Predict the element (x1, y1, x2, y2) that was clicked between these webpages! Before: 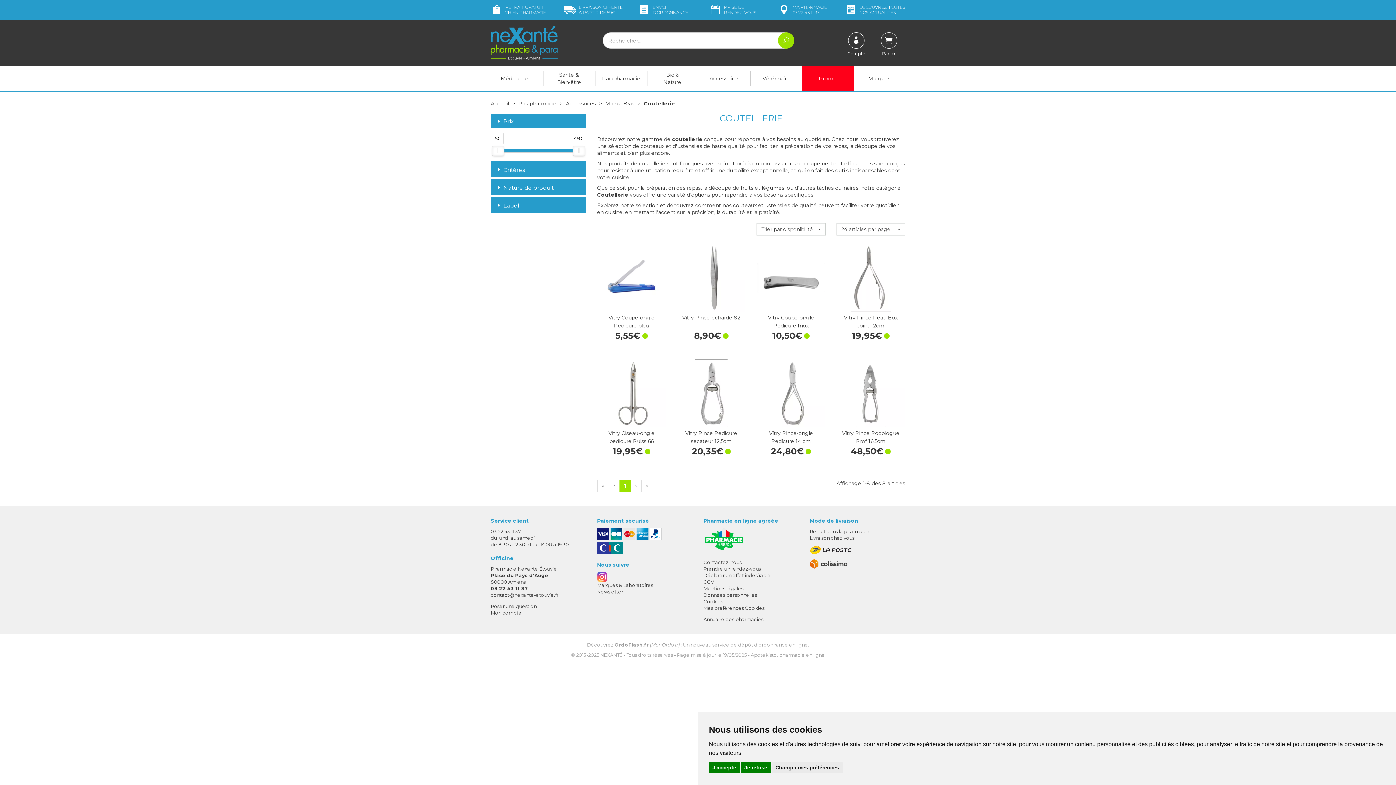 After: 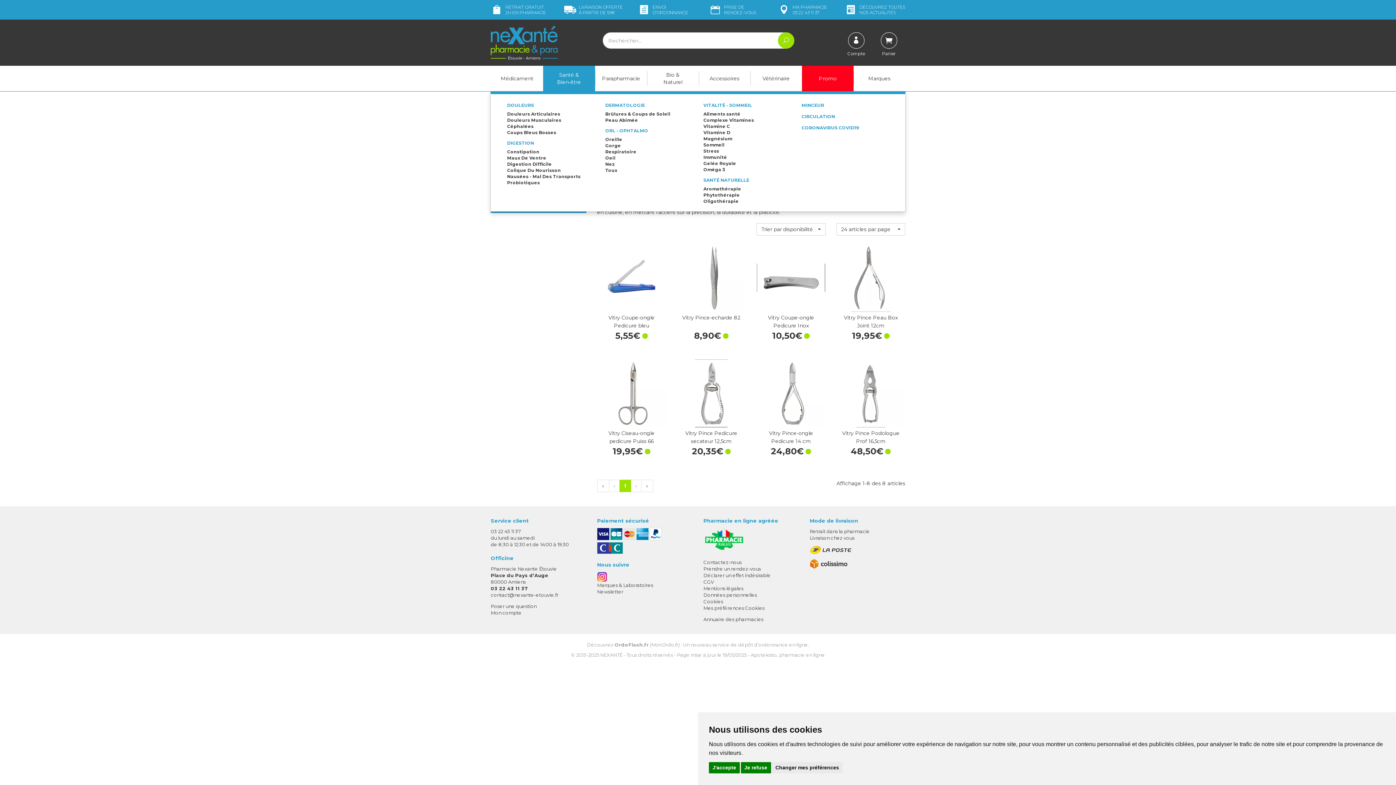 Action: label: Santé &
Bien-être bbox: (543, 65, 595, 91)